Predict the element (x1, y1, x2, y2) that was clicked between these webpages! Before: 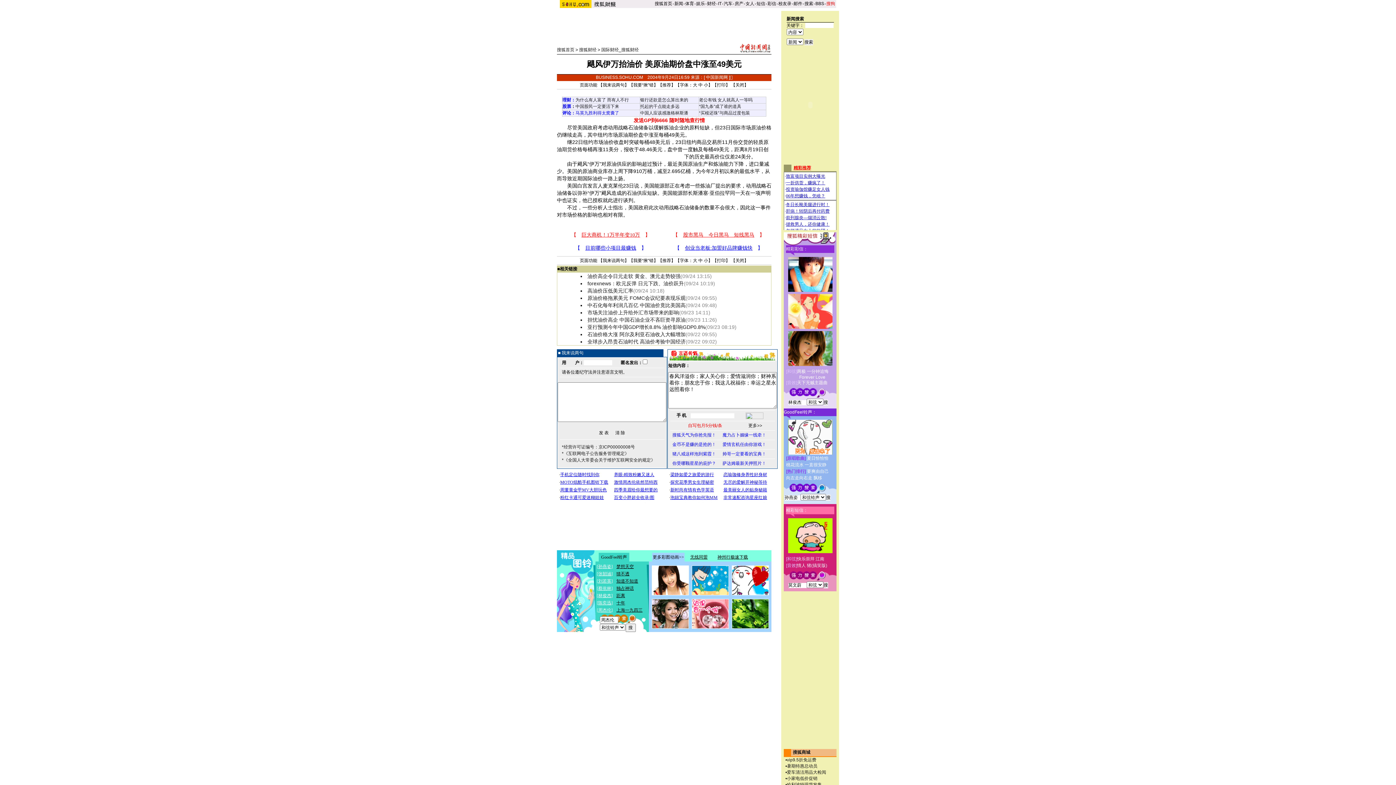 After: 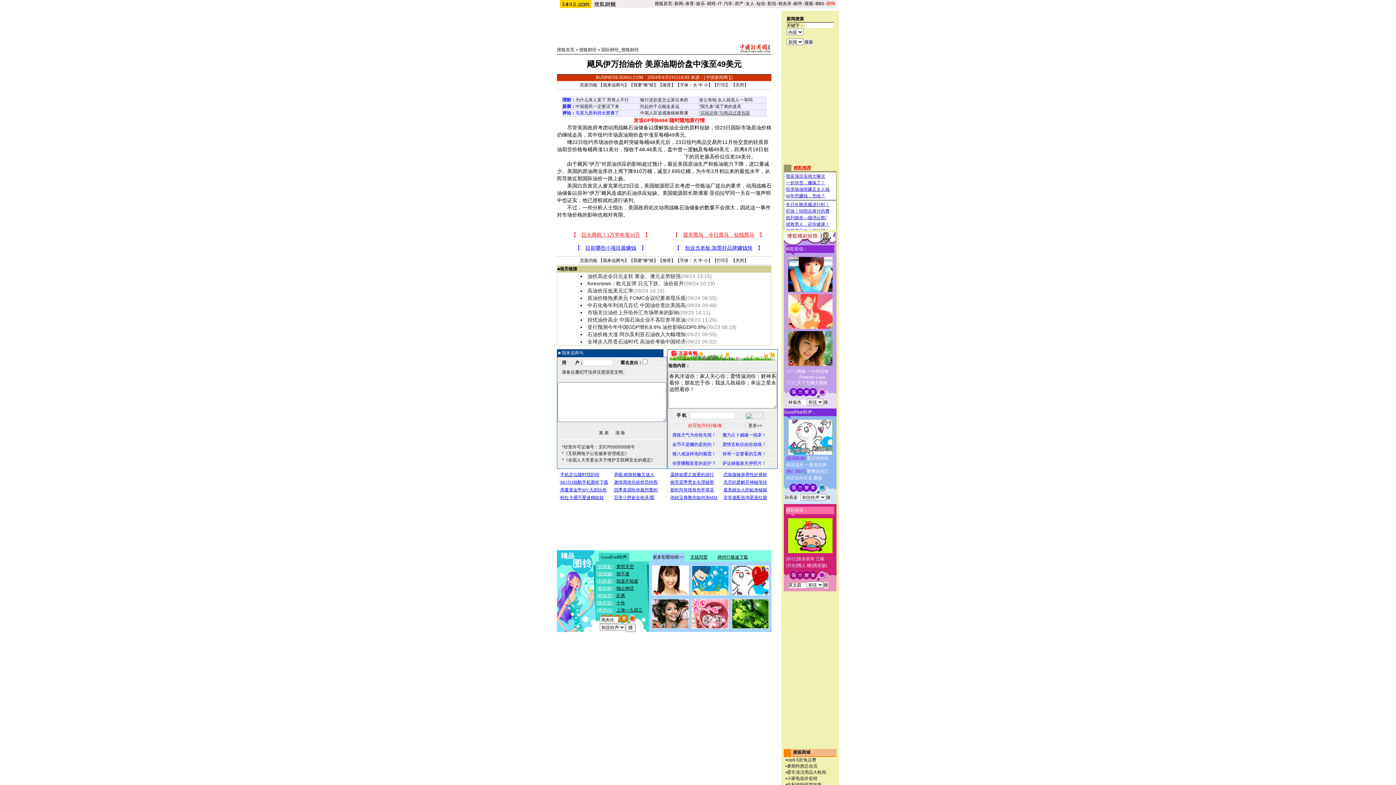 Action: bbox: (699, 110, 750, 115) label: “买椟还珠”与商品过度包装